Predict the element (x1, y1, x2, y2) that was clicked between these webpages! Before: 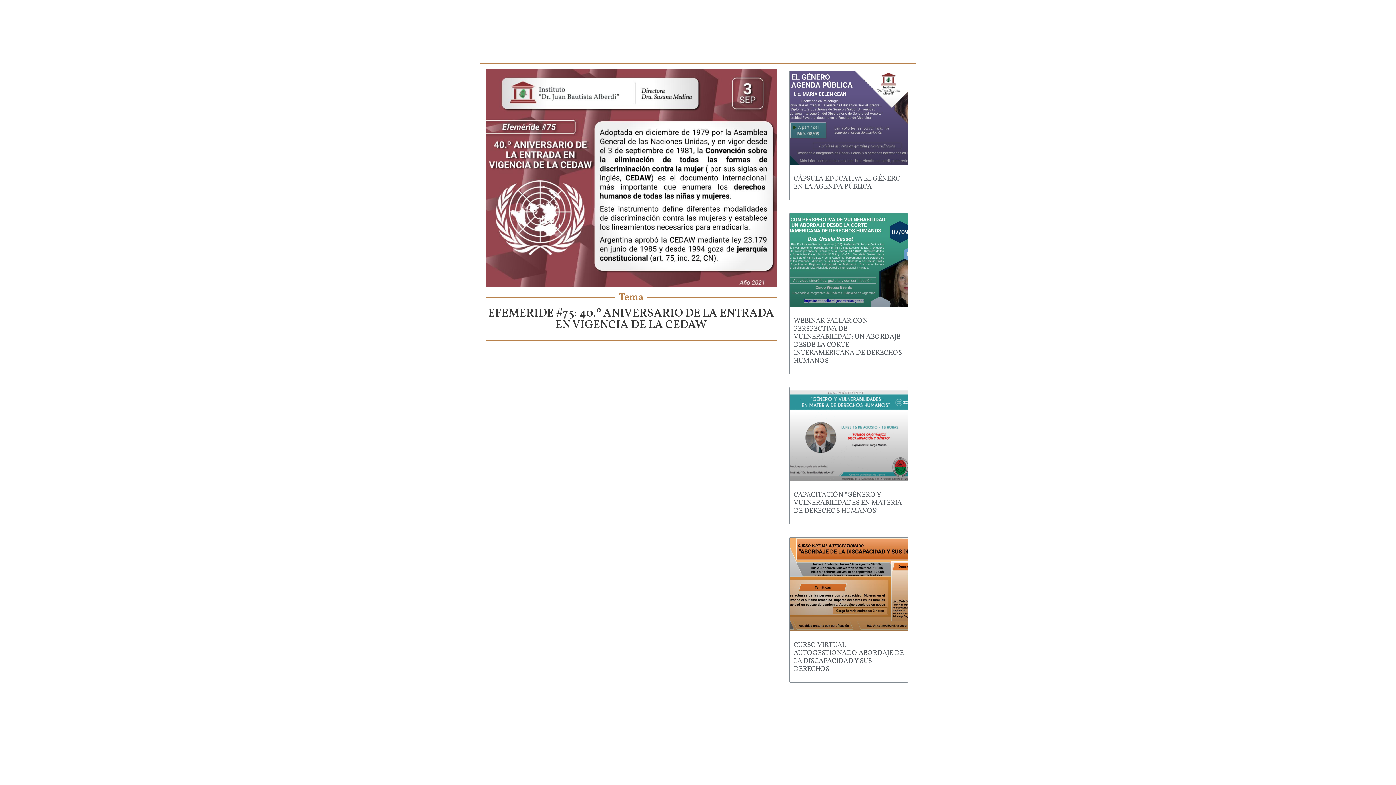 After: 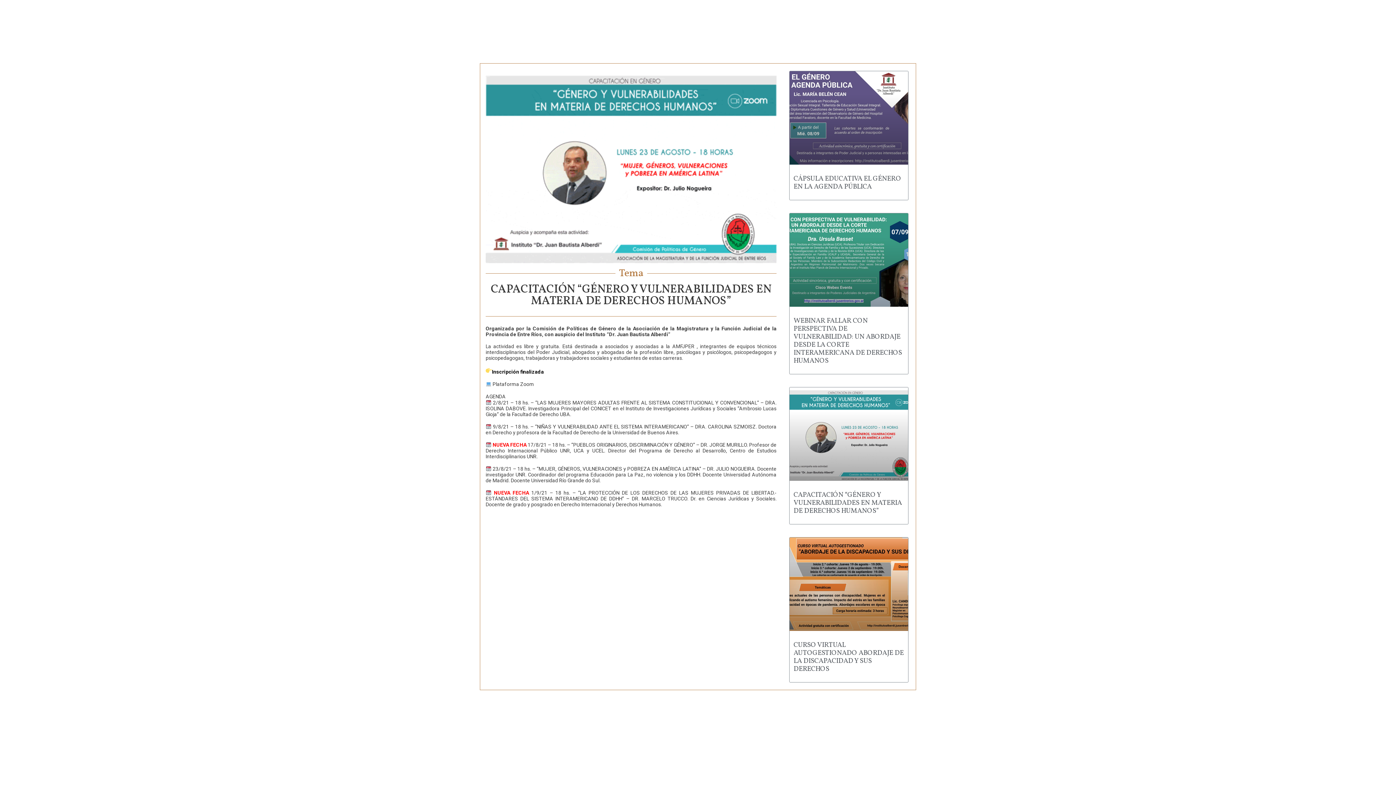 Action: label: CAPACITACIÓN “GÉNERO Y VULNERABILIDADES EN MATERIA DE DERECHOS HUMANOS” bbox: (793, 490, 902, 516)